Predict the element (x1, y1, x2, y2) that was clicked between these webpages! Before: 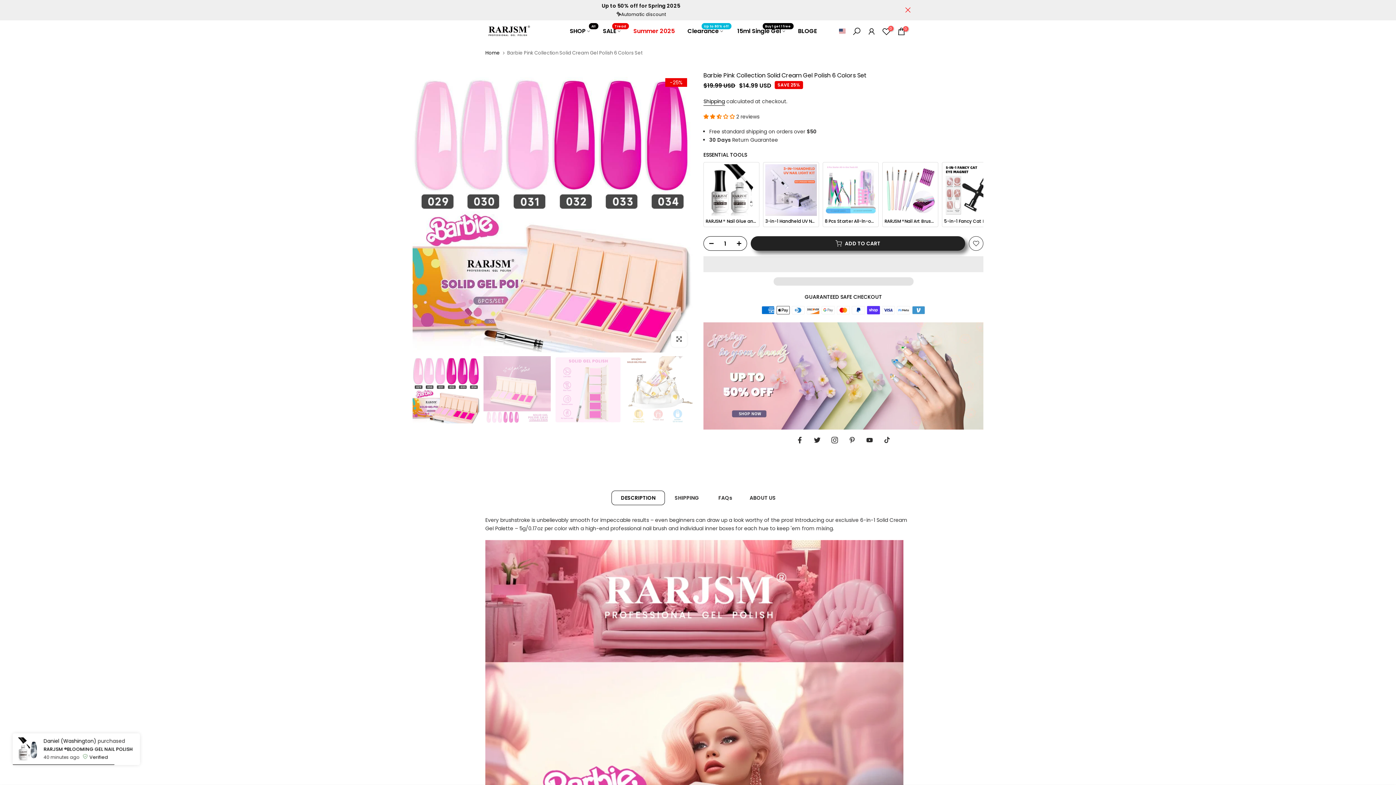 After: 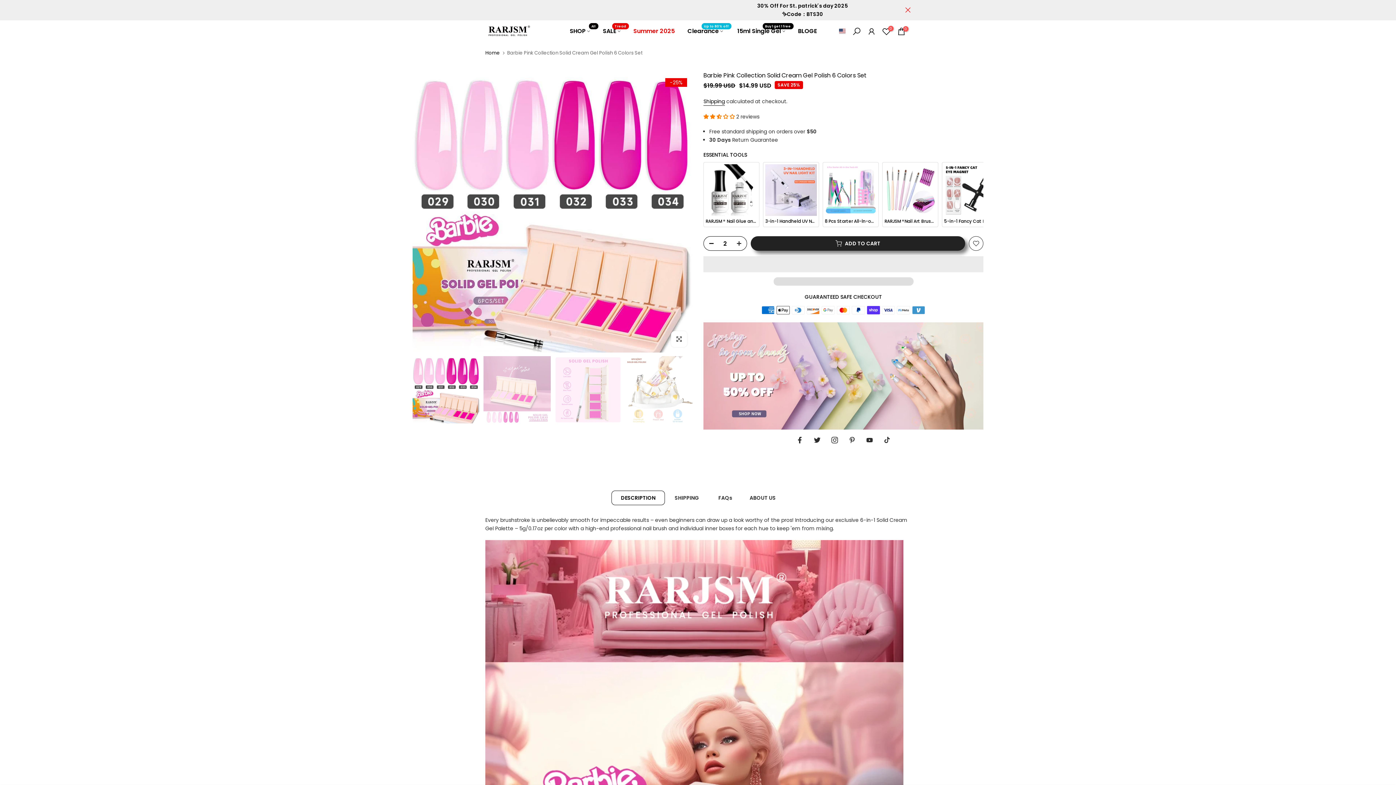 Action: bbox: (736, 236, 746, 251)